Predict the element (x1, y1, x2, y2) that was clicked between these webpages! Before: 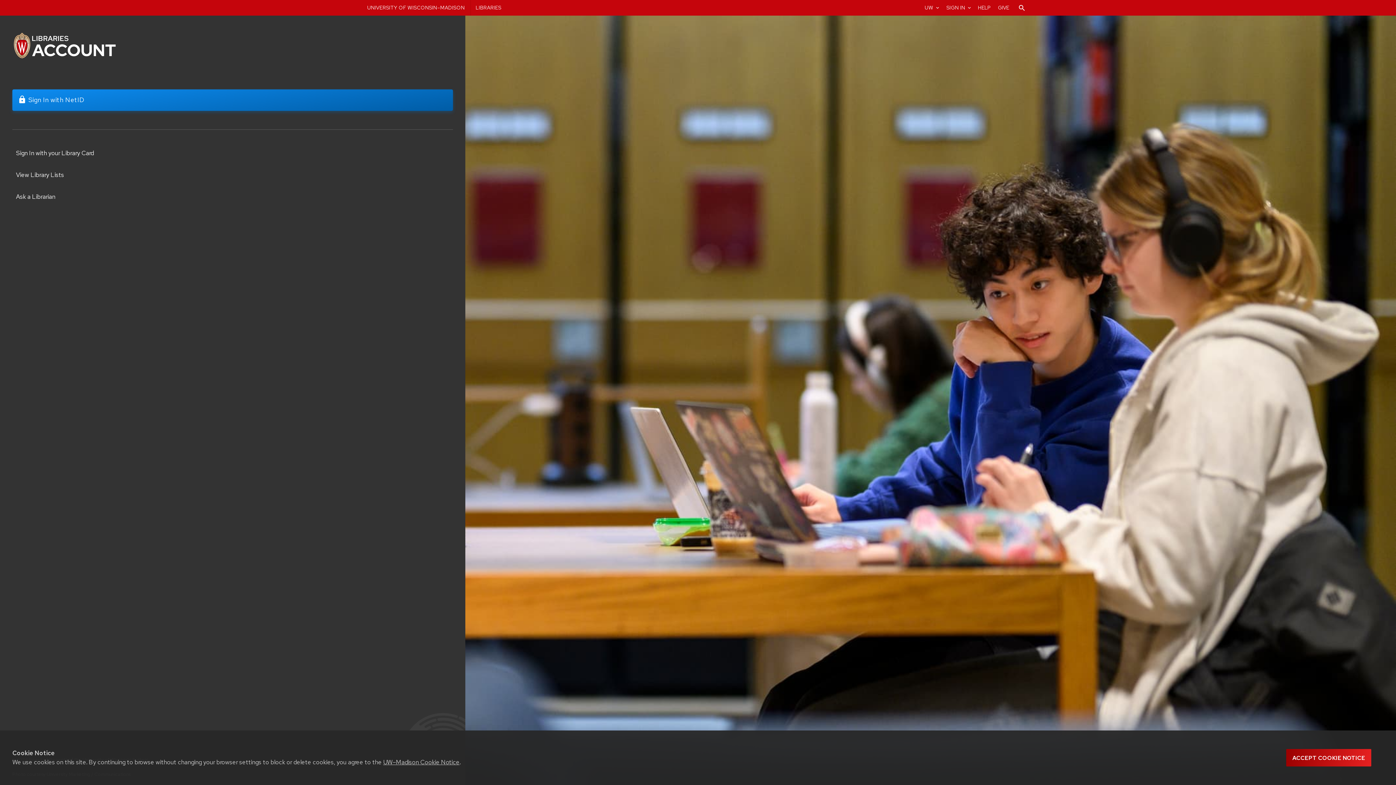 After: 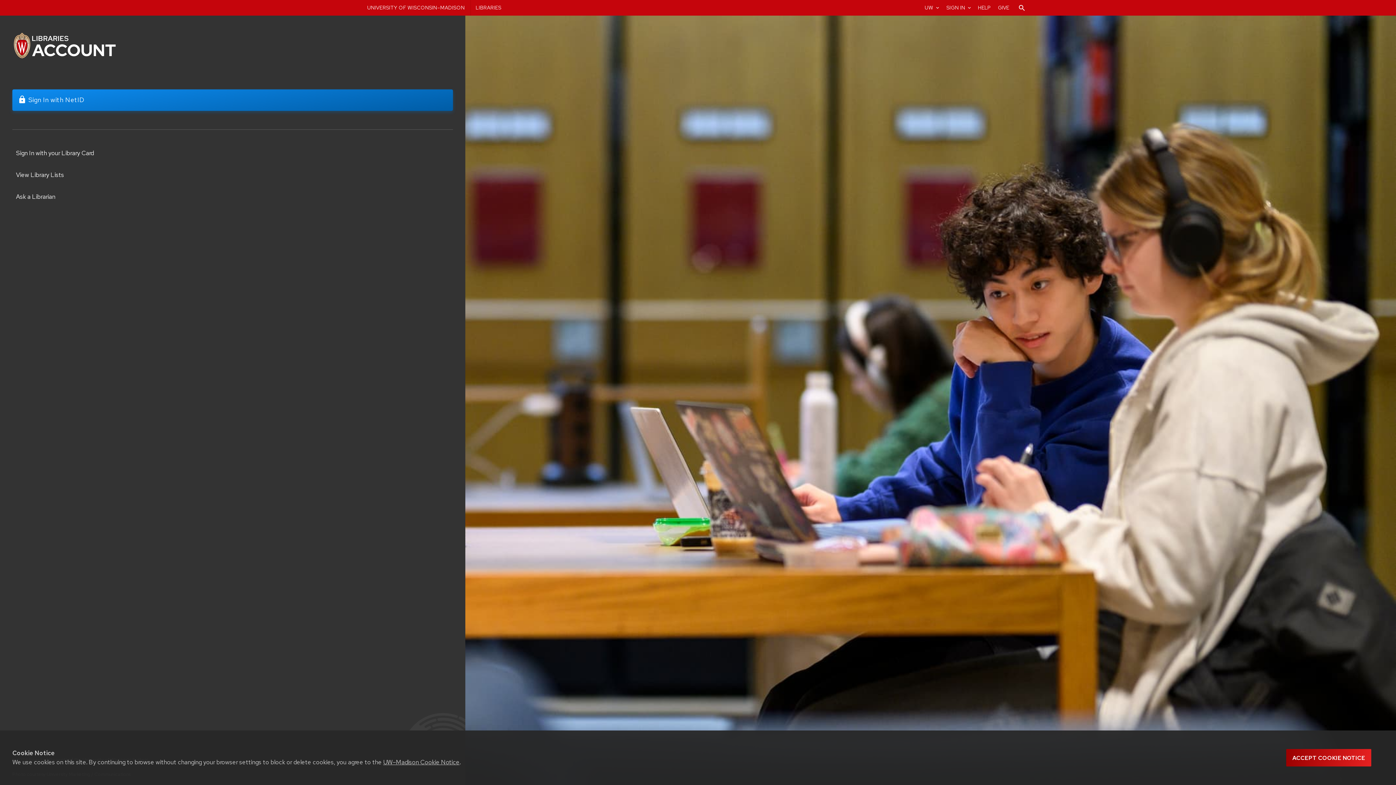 Action: bbox: (12, 31, 121, 60)